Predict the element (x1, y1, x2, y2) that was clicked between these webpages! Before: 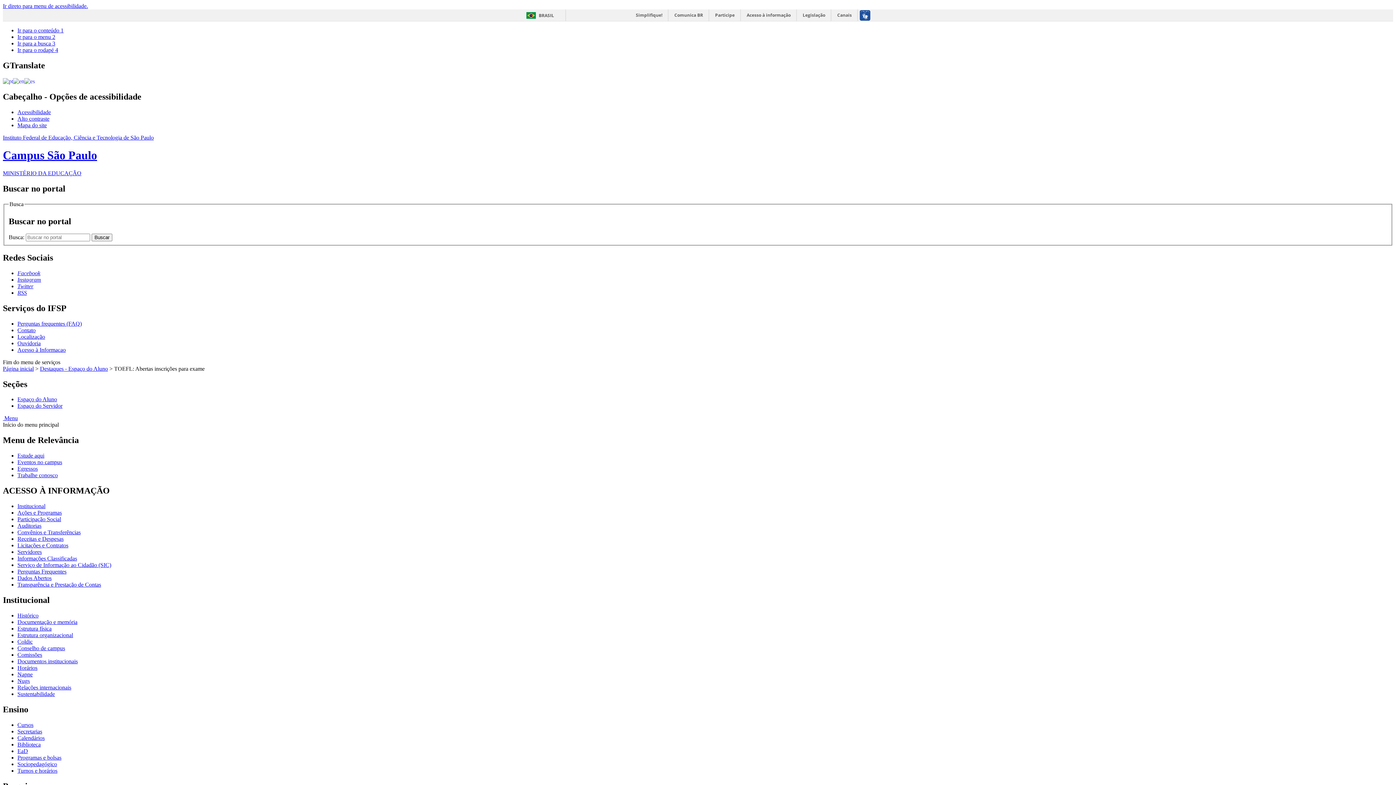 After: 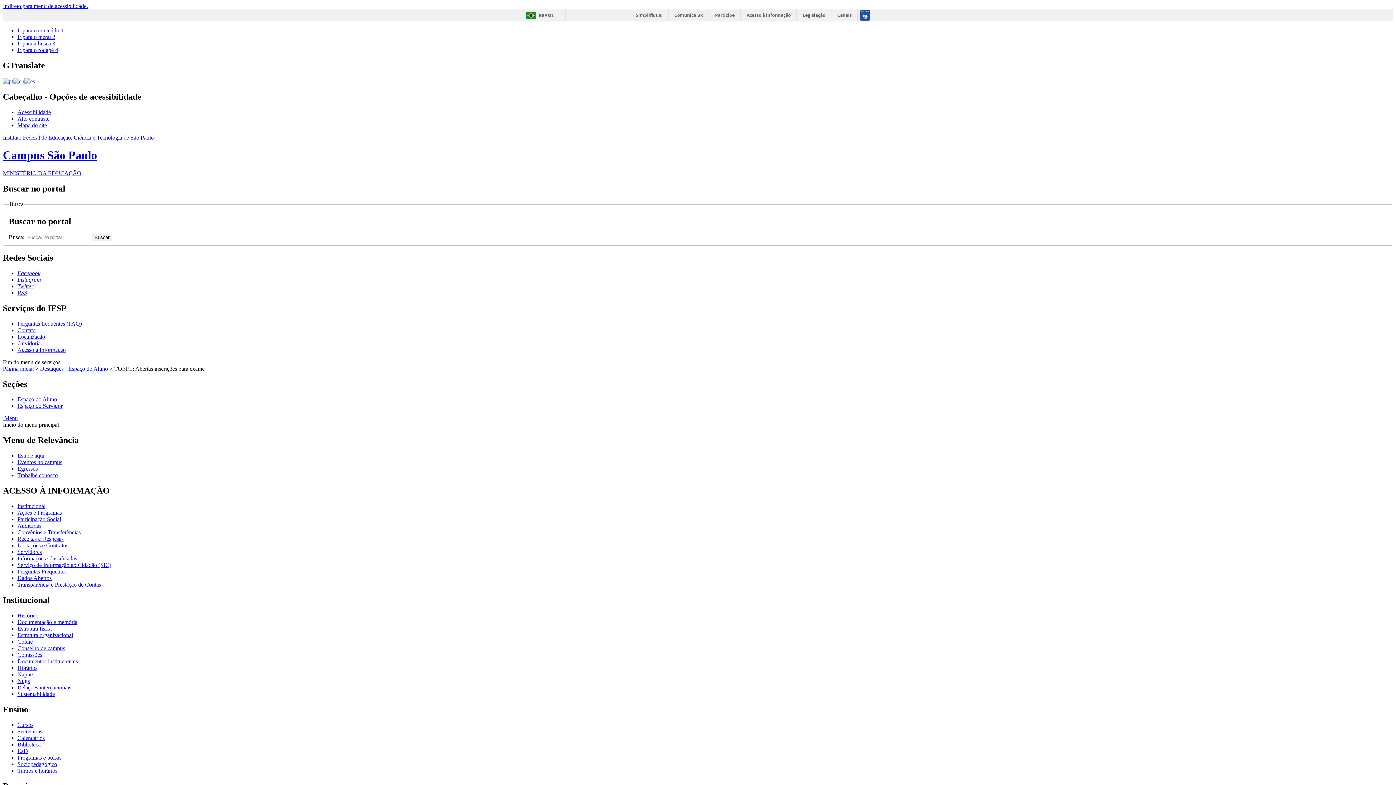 Action: bbox: (17, 575, 51, 581) label: Dados Abertos